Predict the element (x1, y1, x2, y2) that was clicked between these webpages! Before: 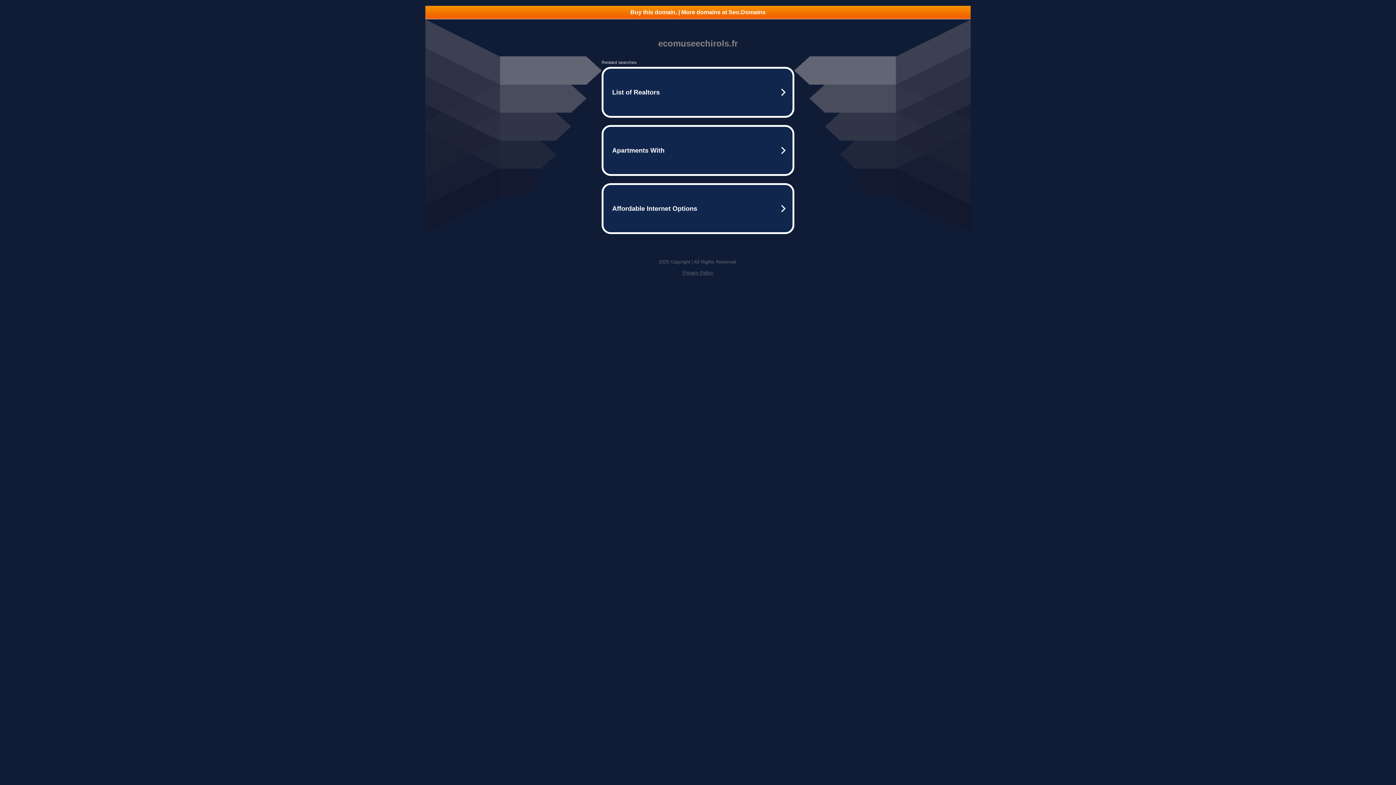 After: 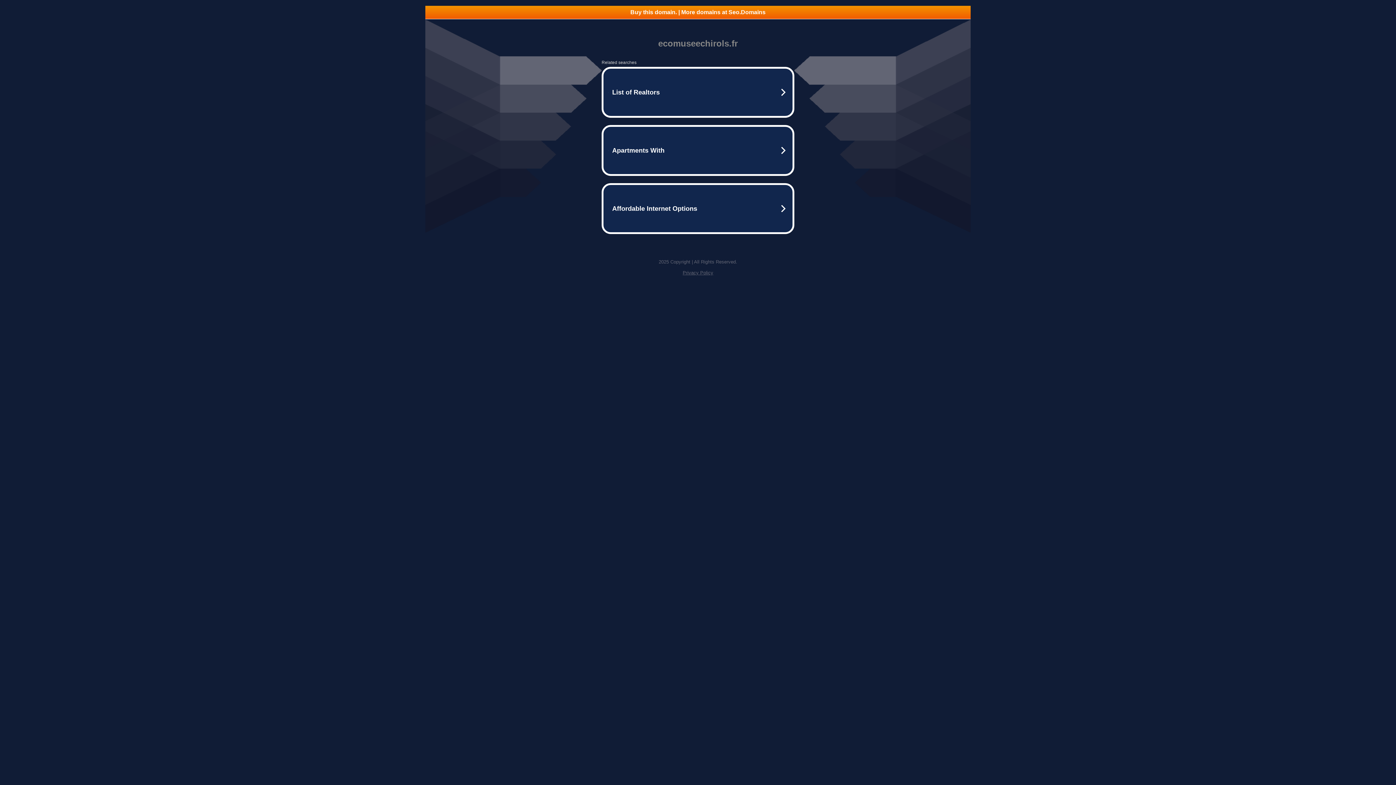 Action: label: Buy this domain. | More domains at Seo.Domains bbox: (425, 5, 970, 18)